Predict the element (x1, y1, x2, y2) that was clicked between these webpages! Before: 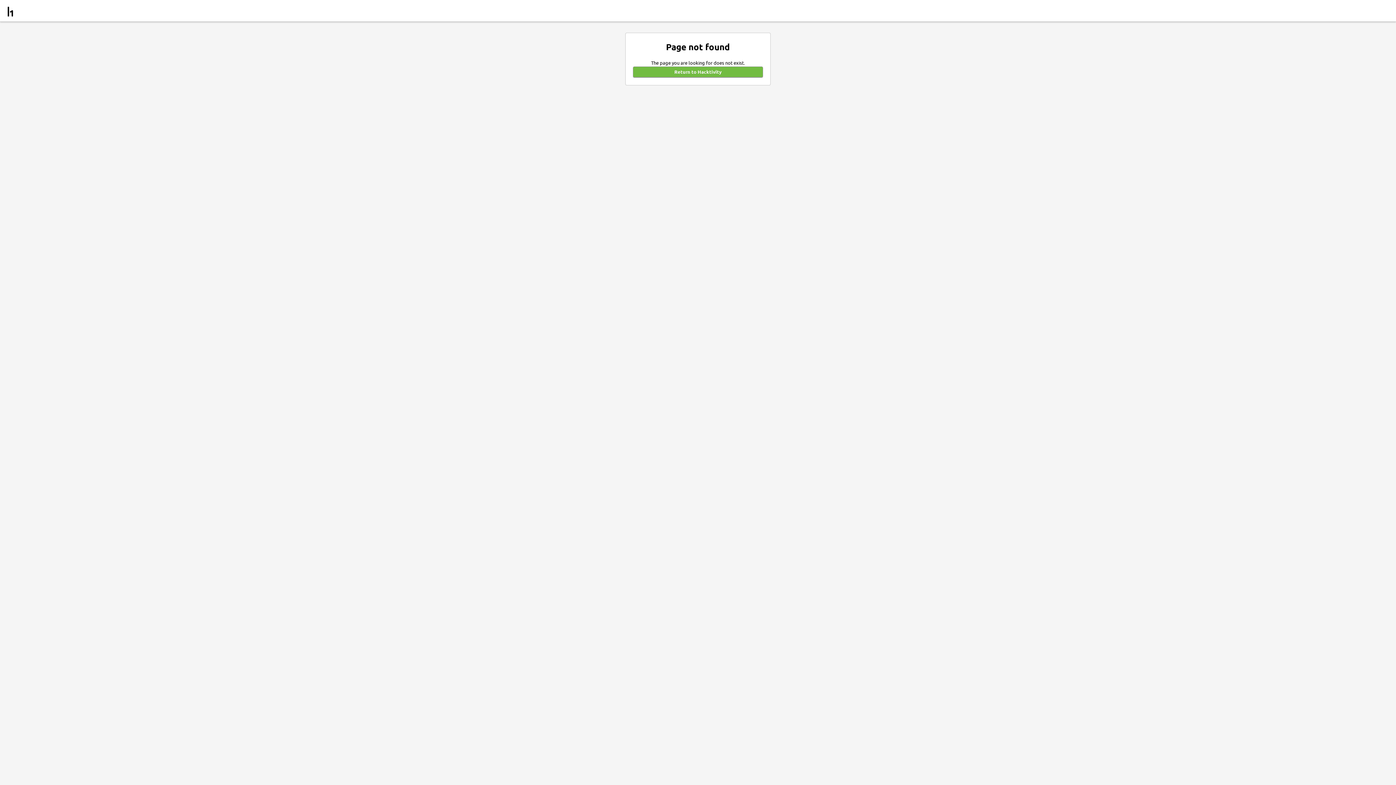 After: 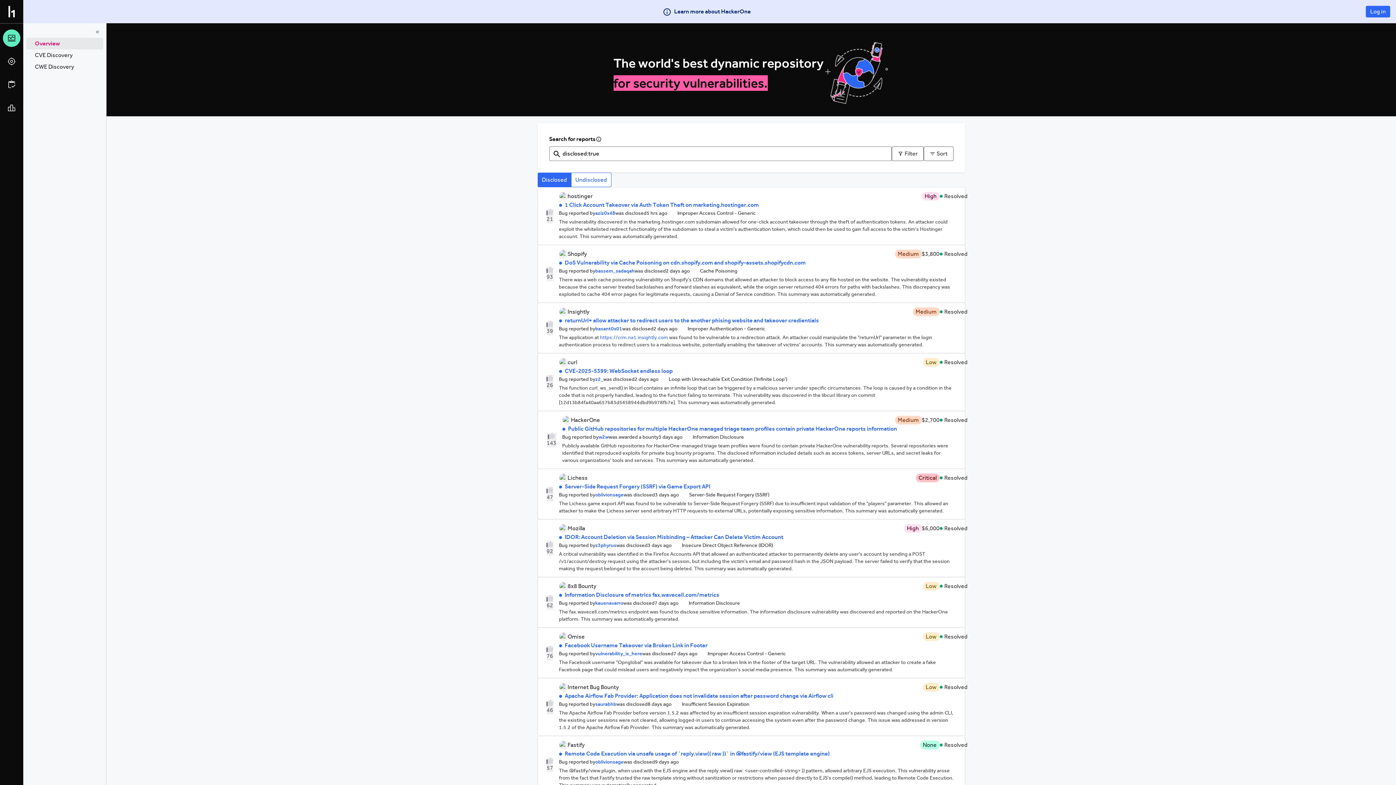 Action: bbox: (633, 66, 763, 77) label: Return to Hacktivity